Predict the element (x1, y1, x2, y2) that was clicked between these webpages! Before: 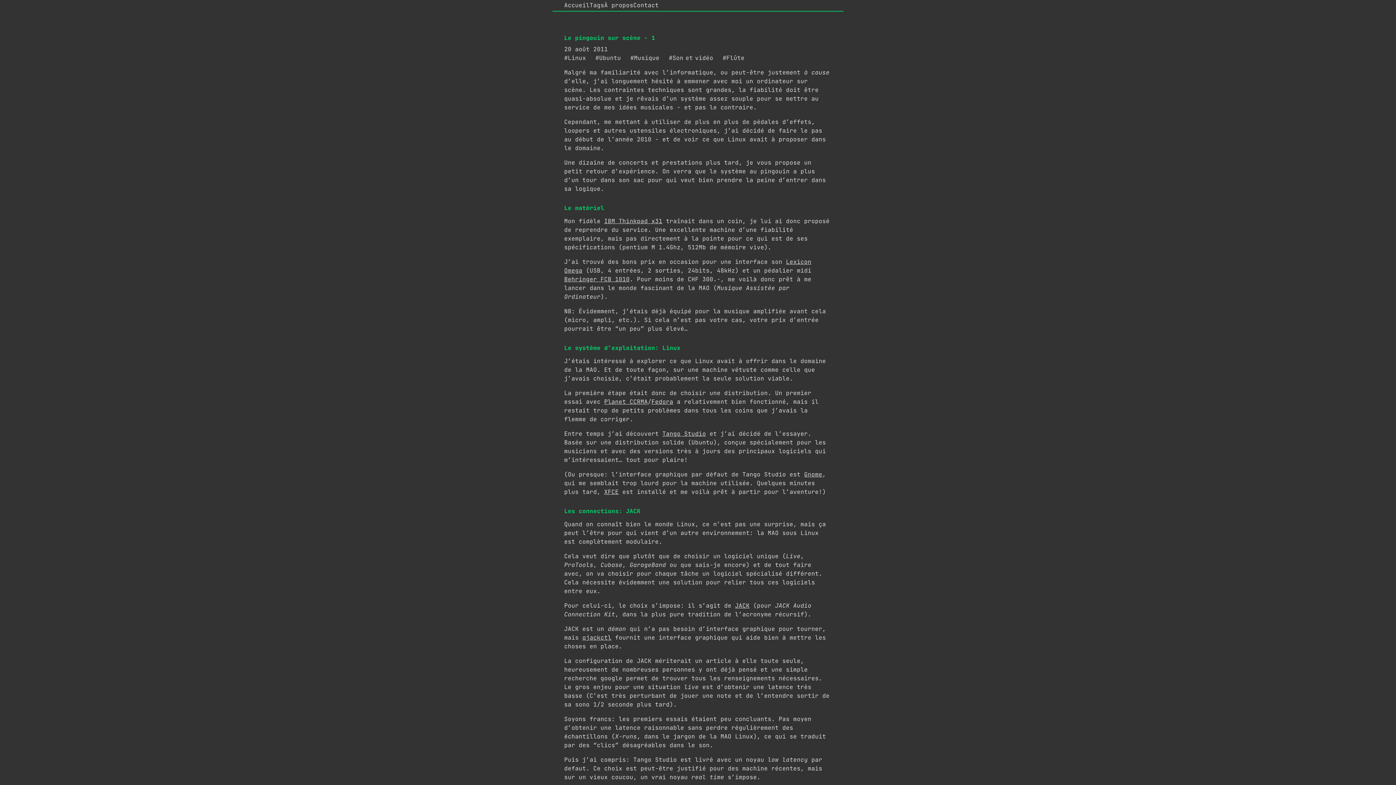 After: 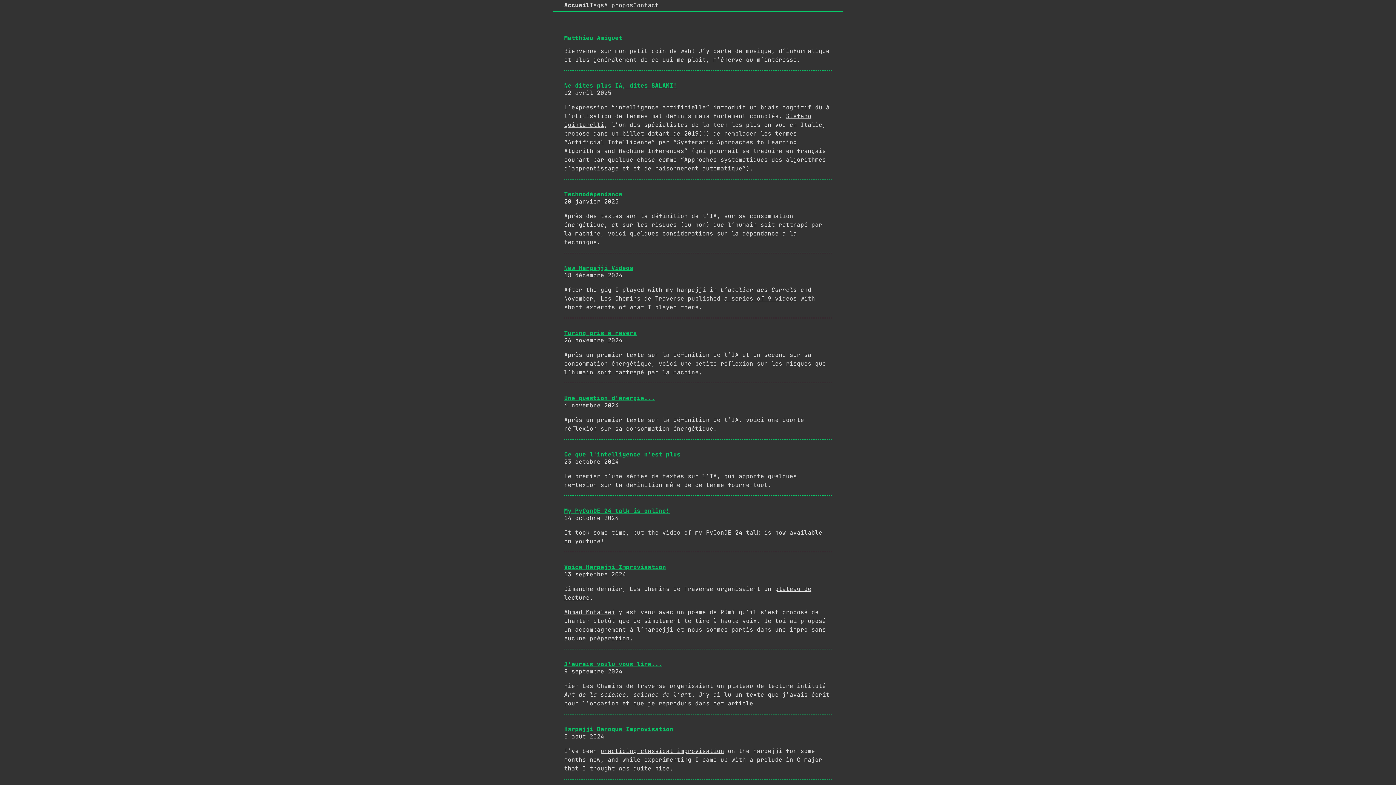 Action: label: Accueil bbox: (564, 1, 589, 9)